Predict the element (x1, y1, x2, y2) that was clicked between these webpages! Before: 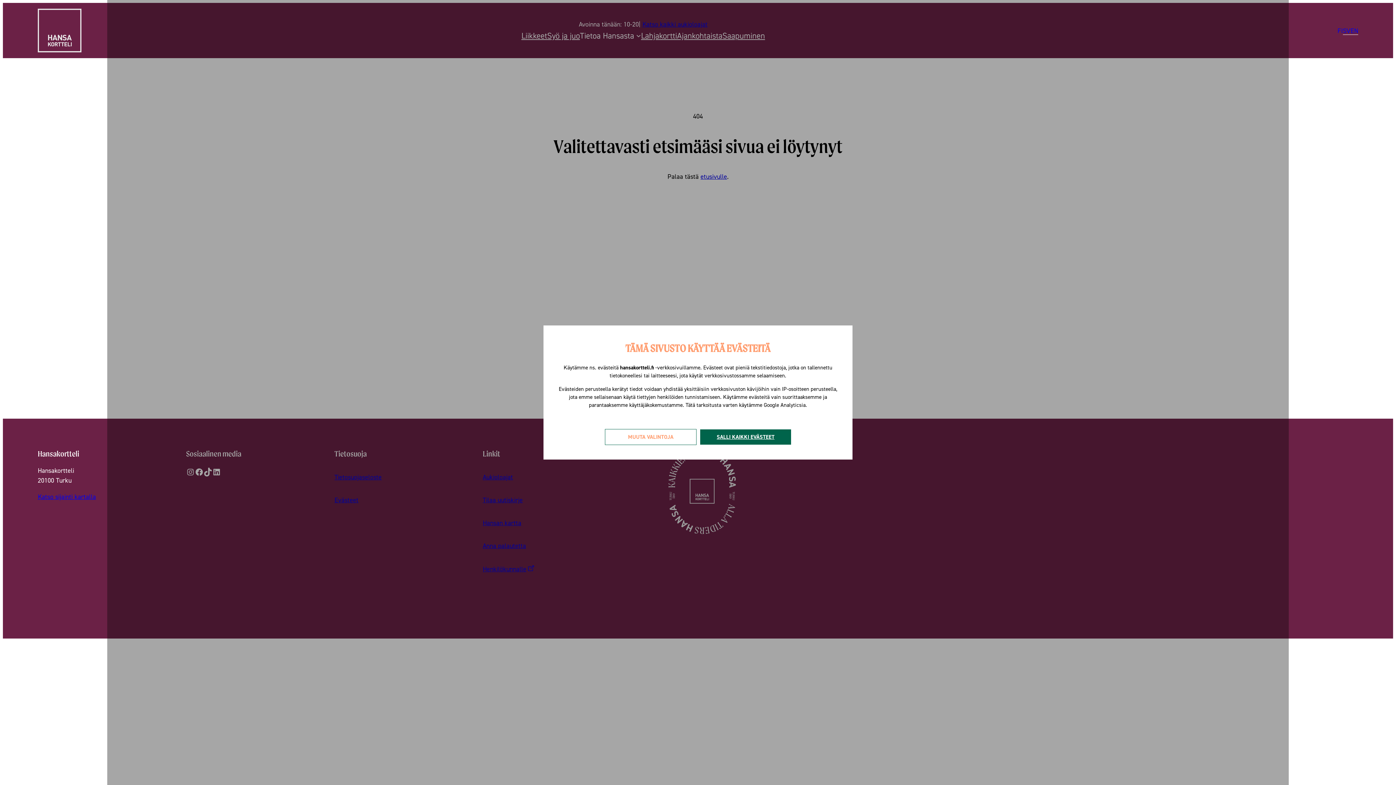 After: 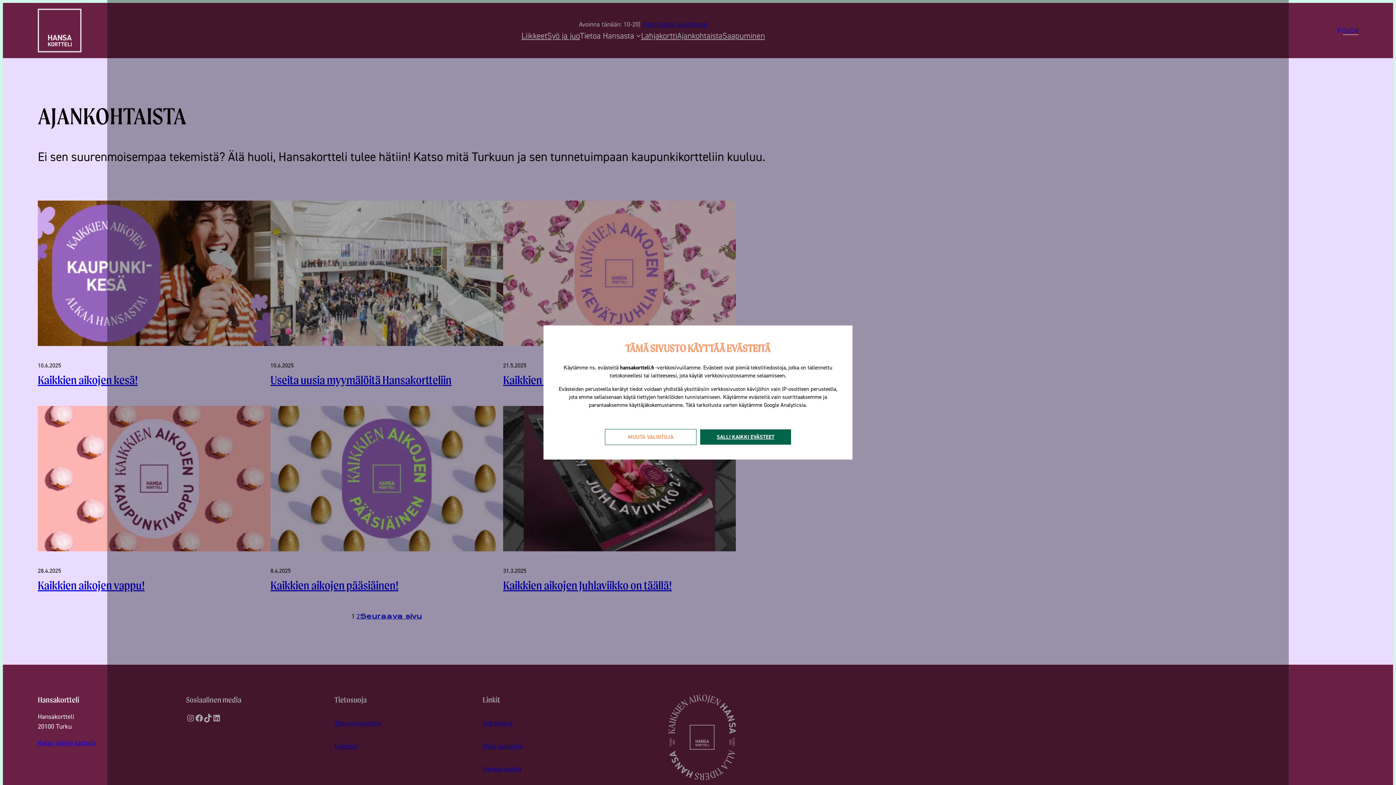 Action: bbox: (677, 29, 722, 41) label: Ajankohtaista